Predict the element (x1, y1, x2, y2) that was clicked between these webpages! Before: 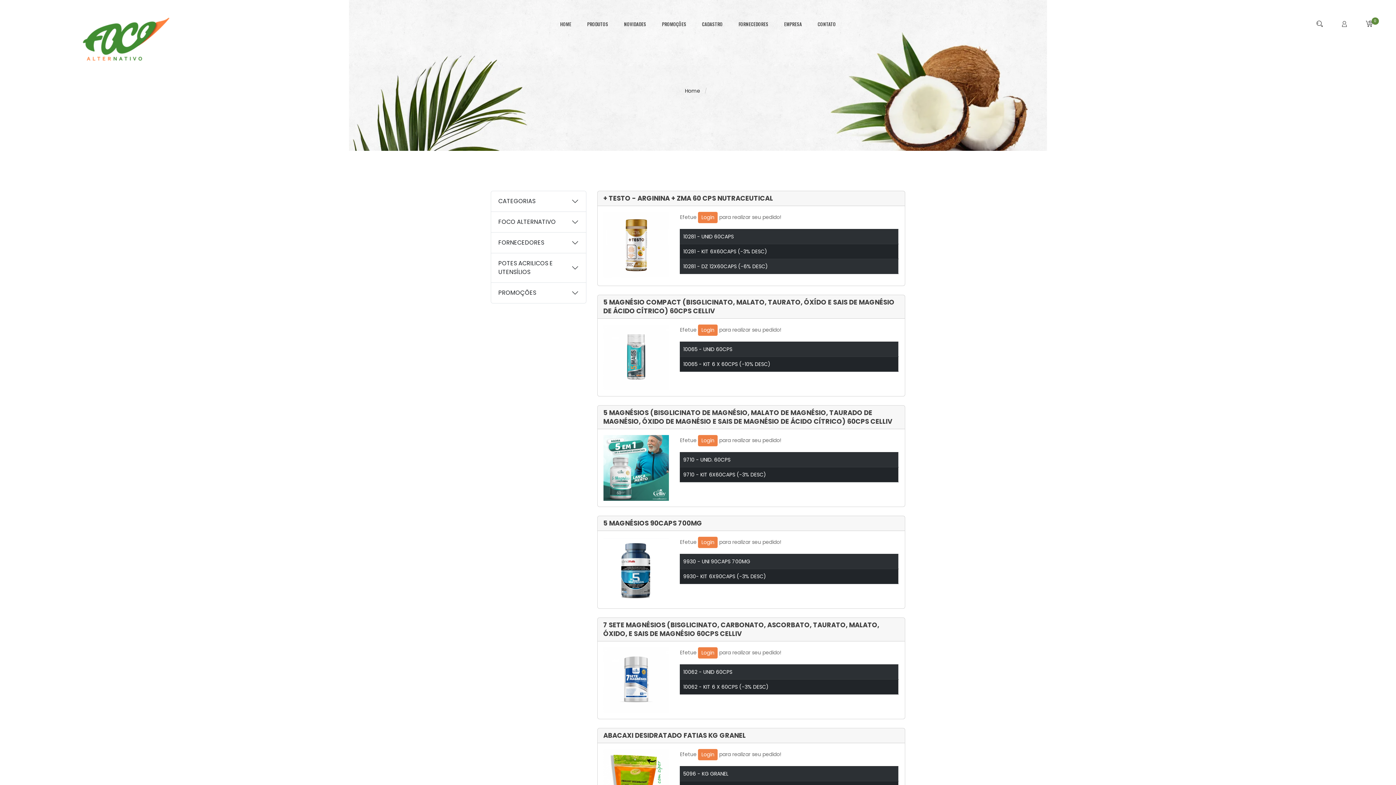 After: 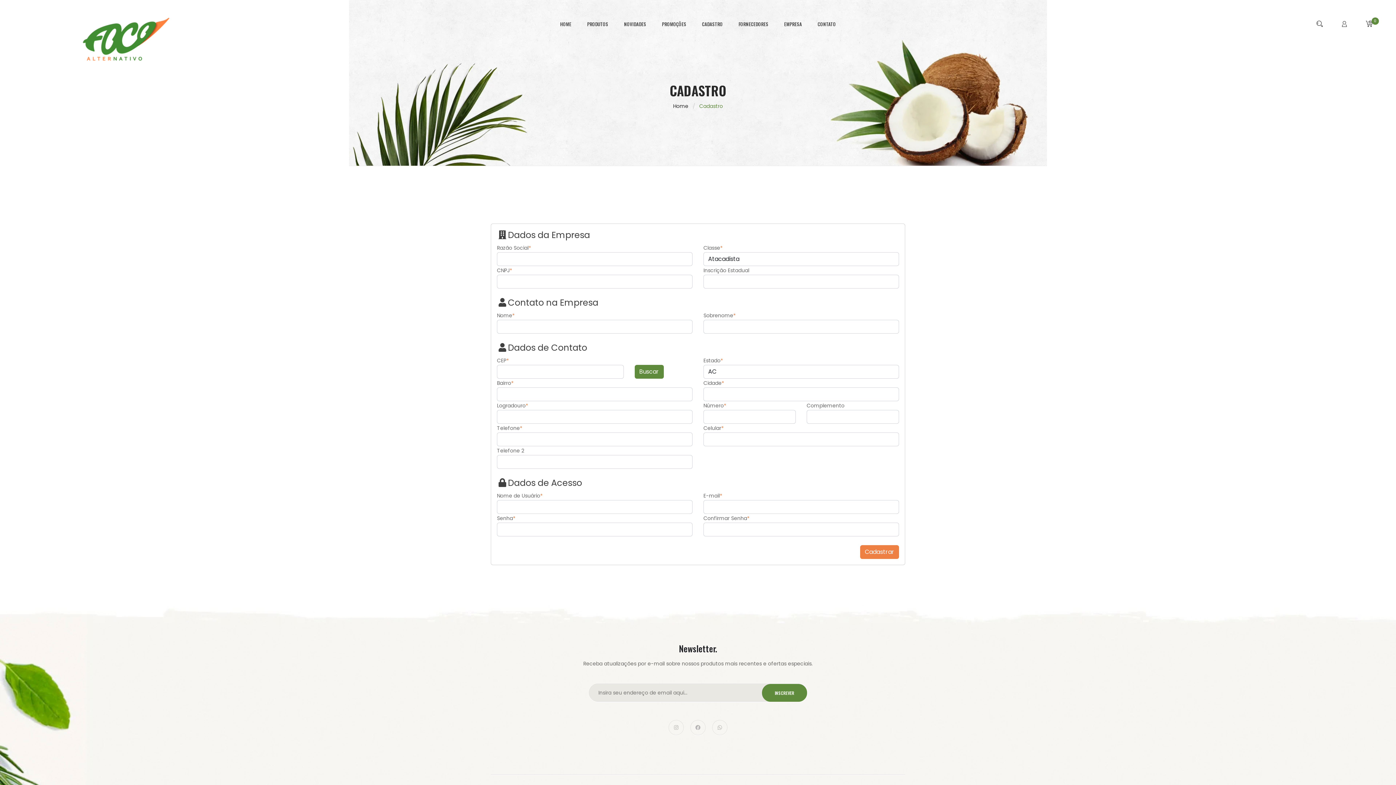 Action: label: CADASTRO bbox: (702, 14, 722, 33)